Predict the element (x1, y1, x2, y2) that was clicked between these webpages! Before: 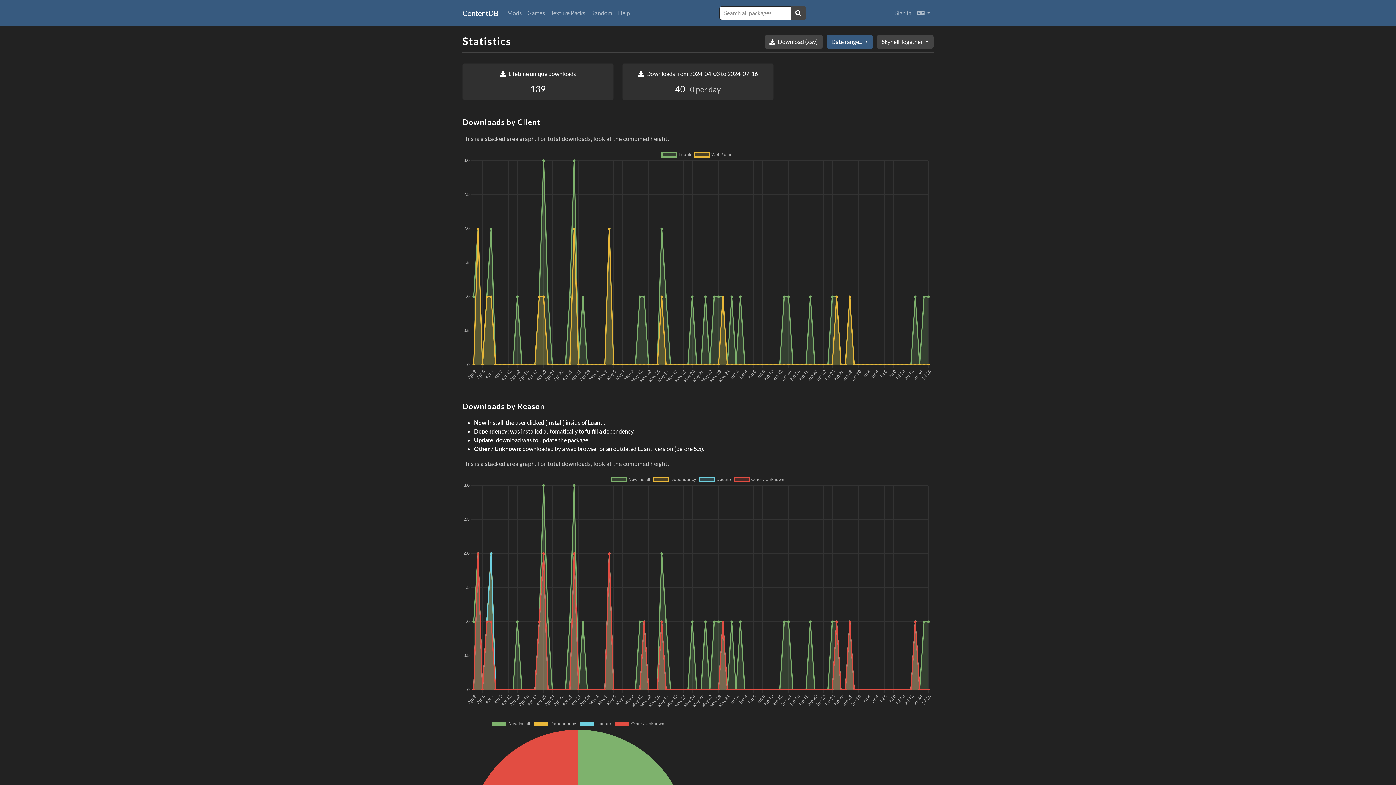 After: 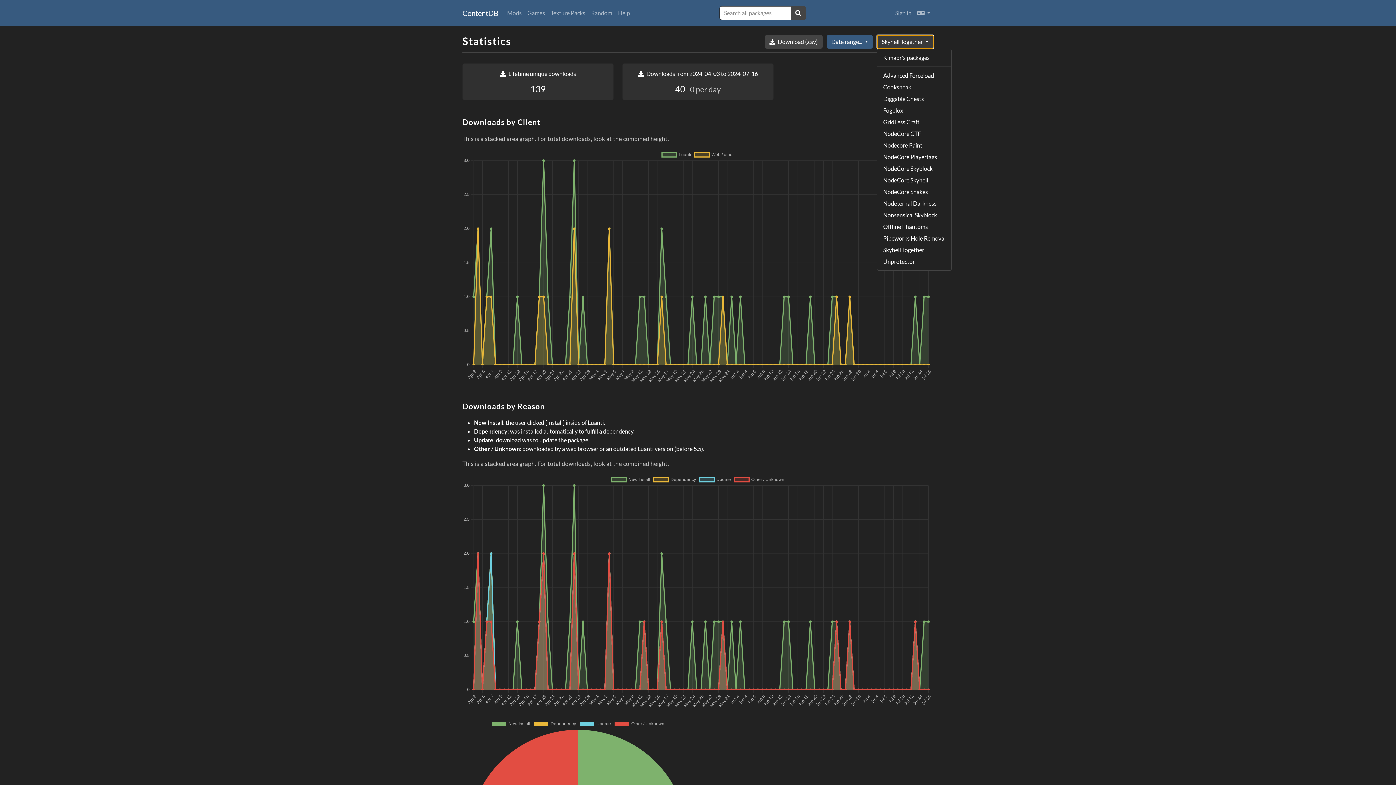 Action: label: Skyhell Together  bbox: (877, 34, 933, 48)